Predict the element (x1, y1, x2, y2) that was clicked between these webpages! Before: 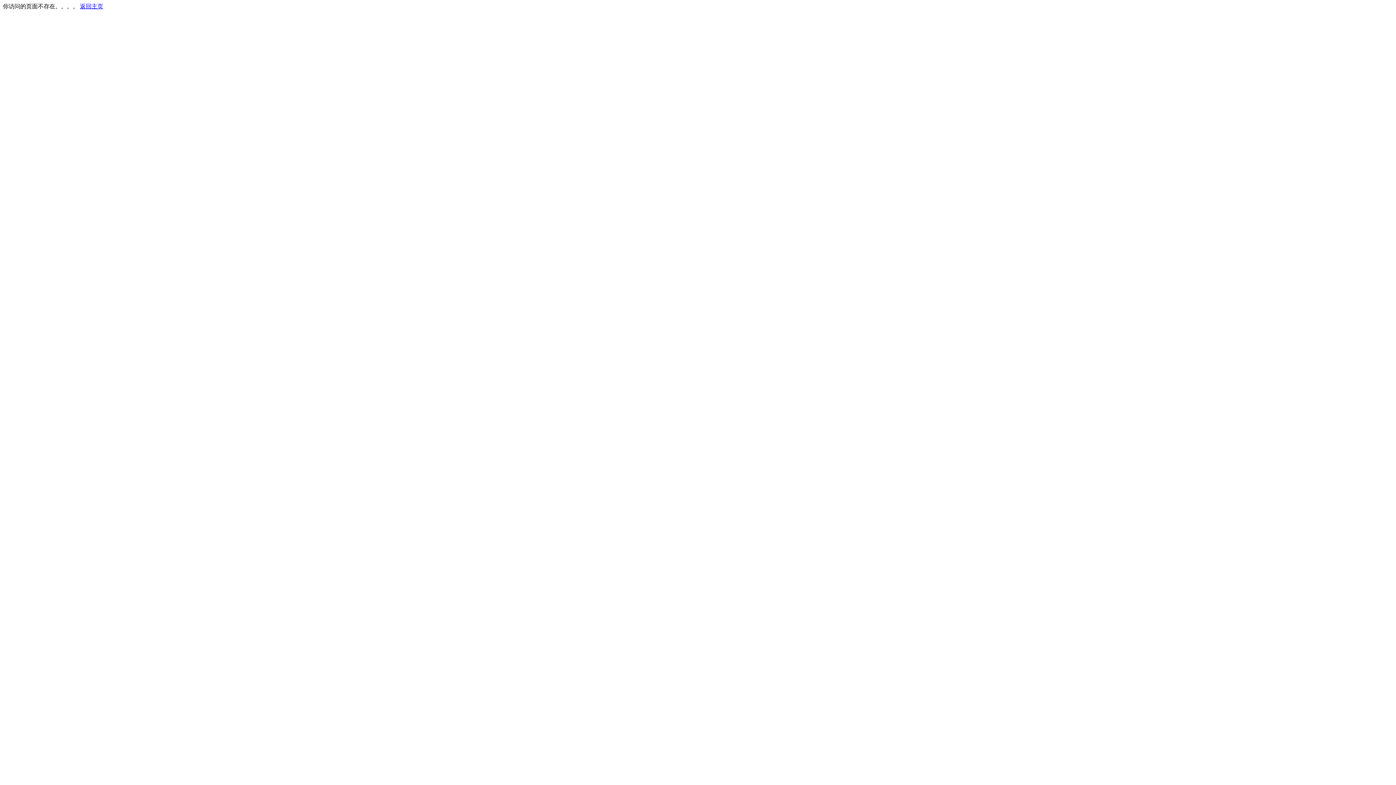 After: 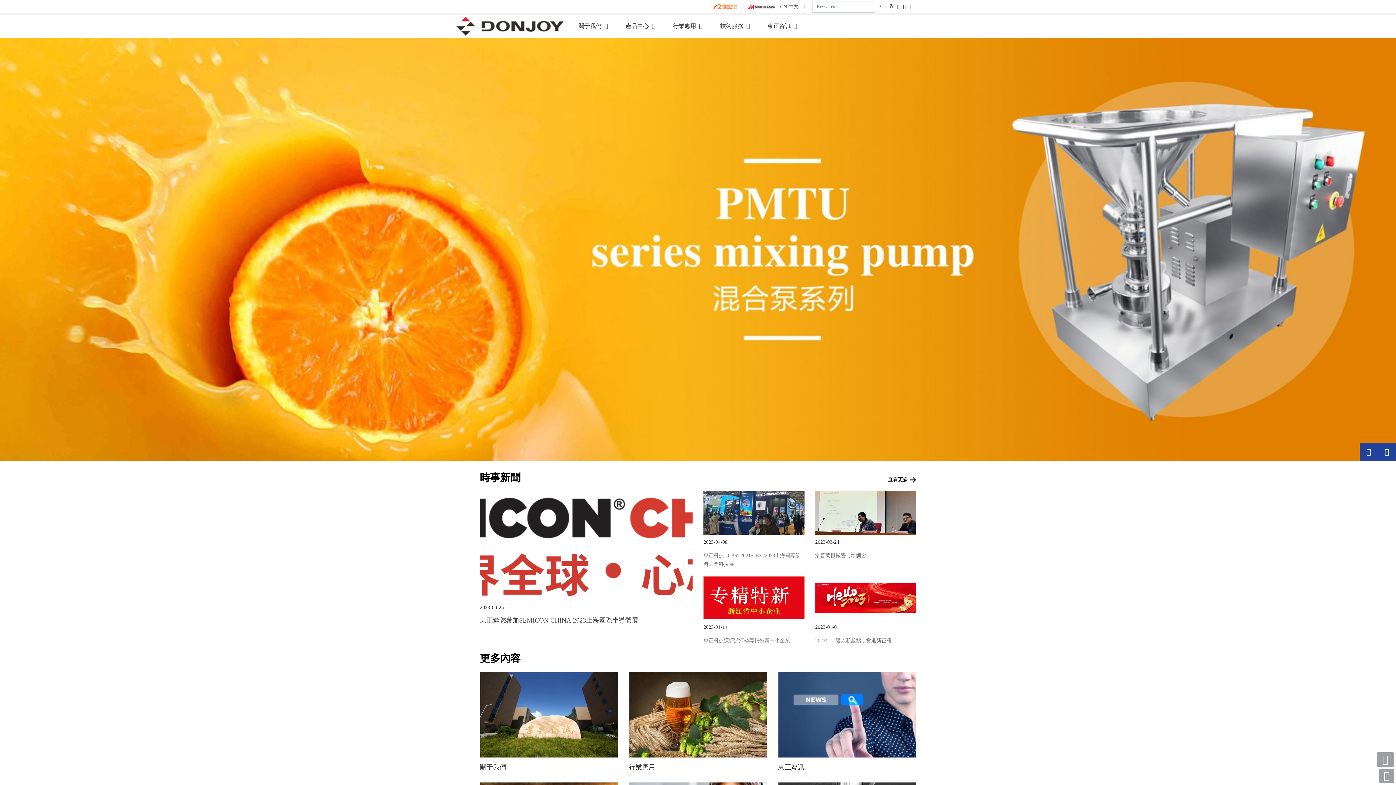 Action: bbox: (80, 3, 103, 9) label: 返回主页